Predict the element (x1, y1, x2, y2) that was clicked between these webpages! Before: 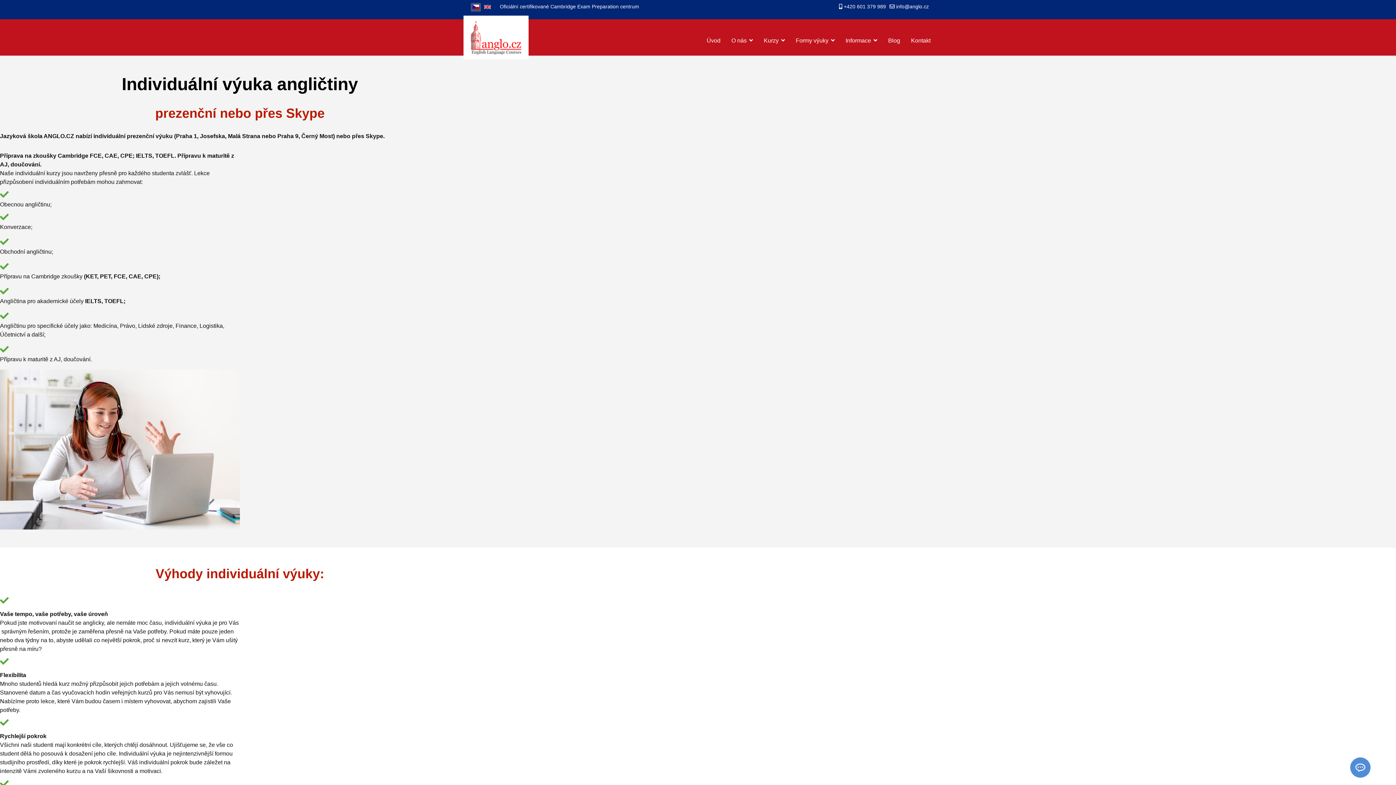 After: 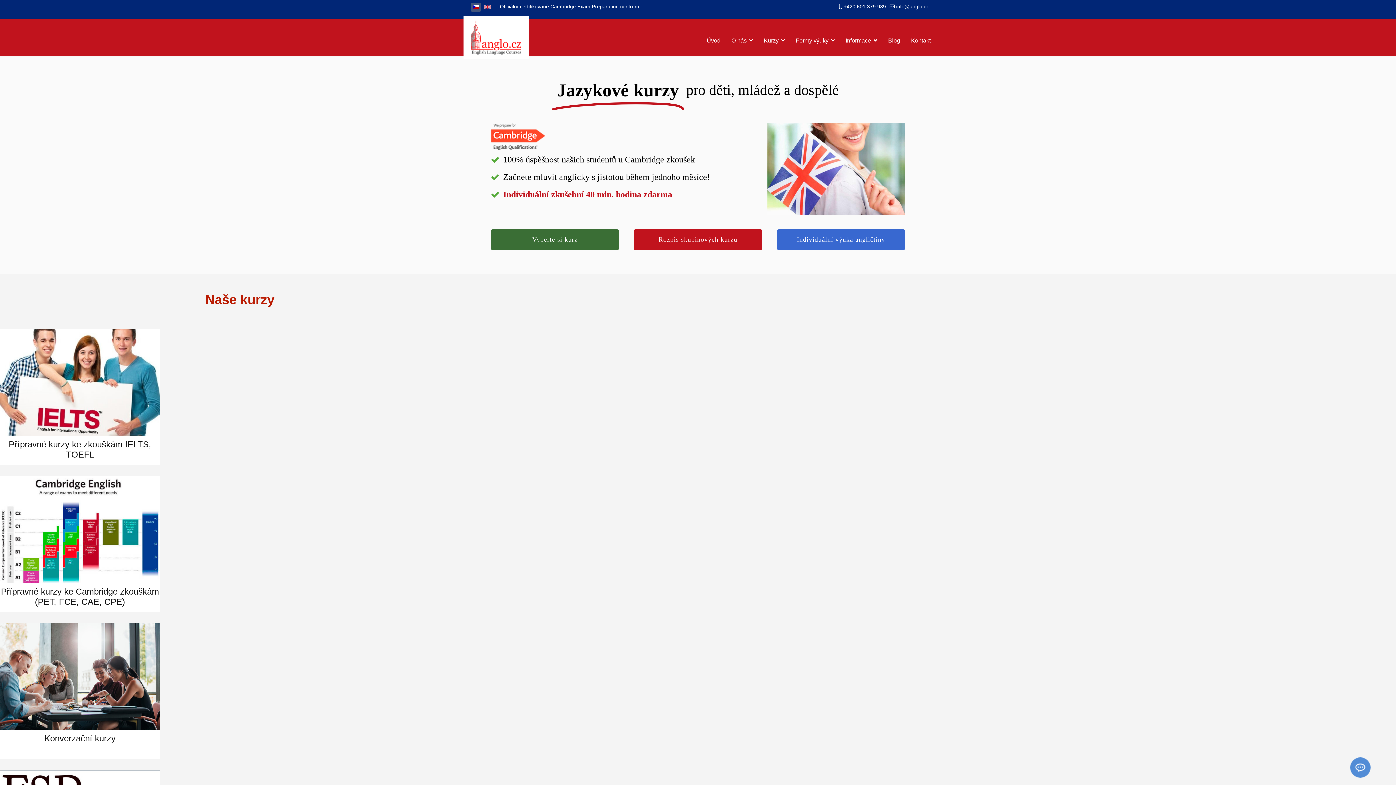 Action: bbox: (701, 36, 726, 43) label: Úvod